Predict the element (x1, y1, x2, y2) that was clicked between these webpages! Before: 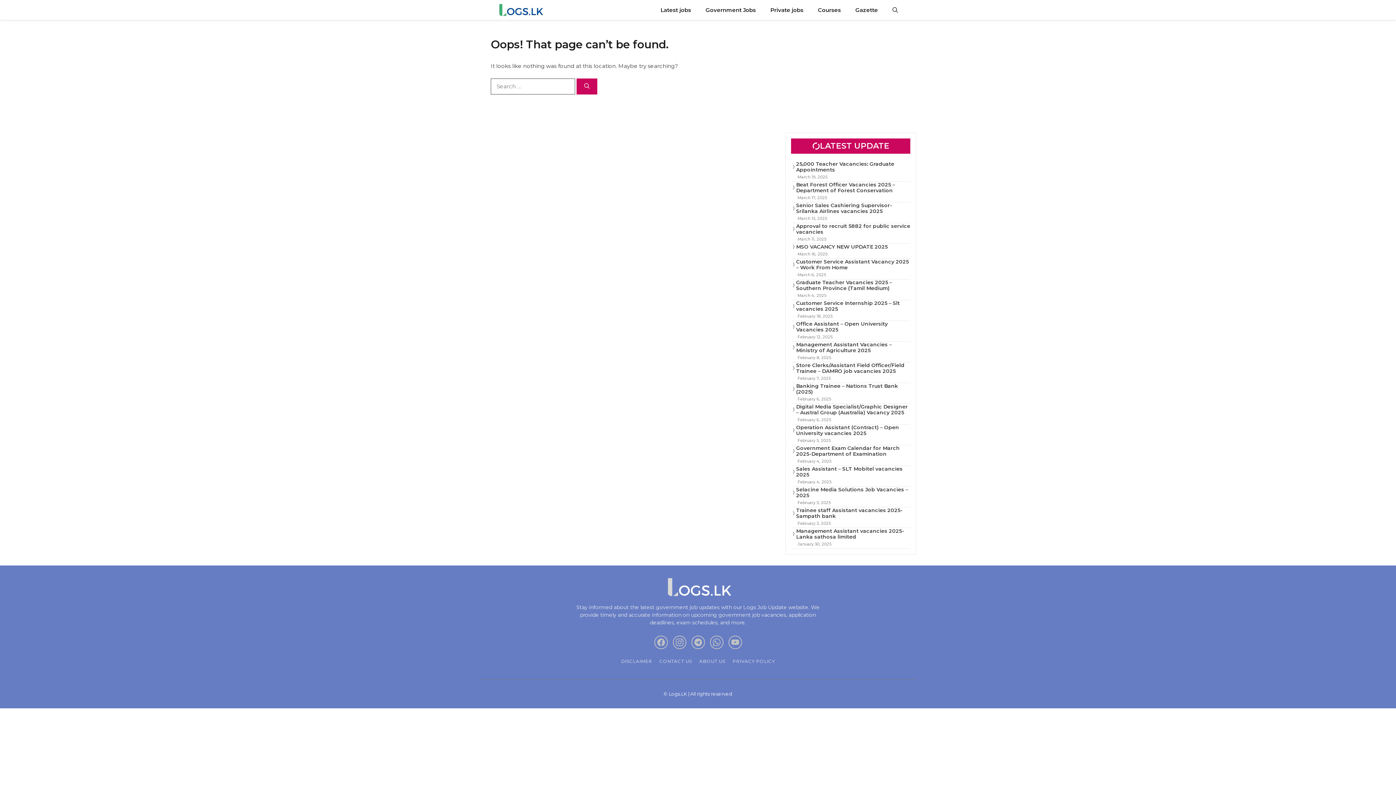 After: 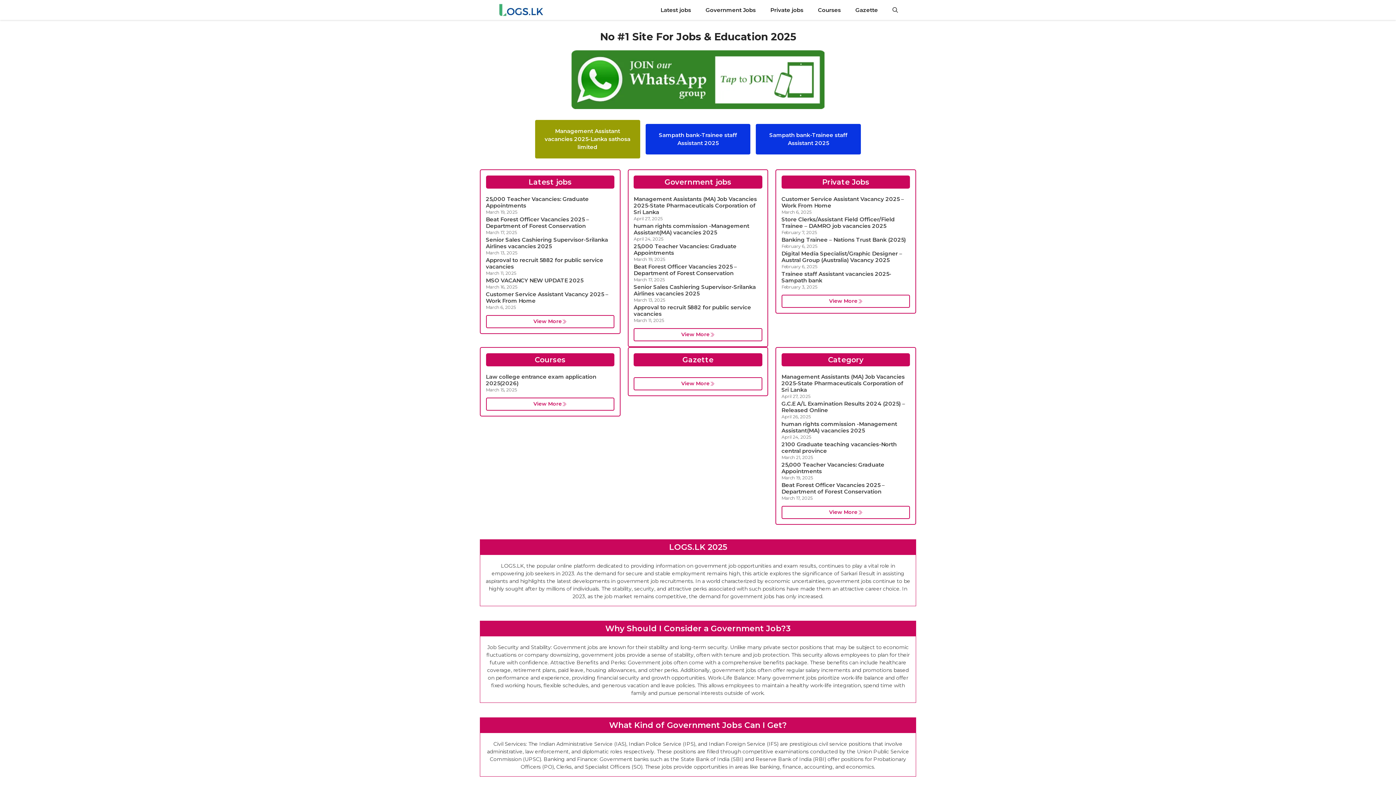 Action: bbox: (490, 0, 554, 20)